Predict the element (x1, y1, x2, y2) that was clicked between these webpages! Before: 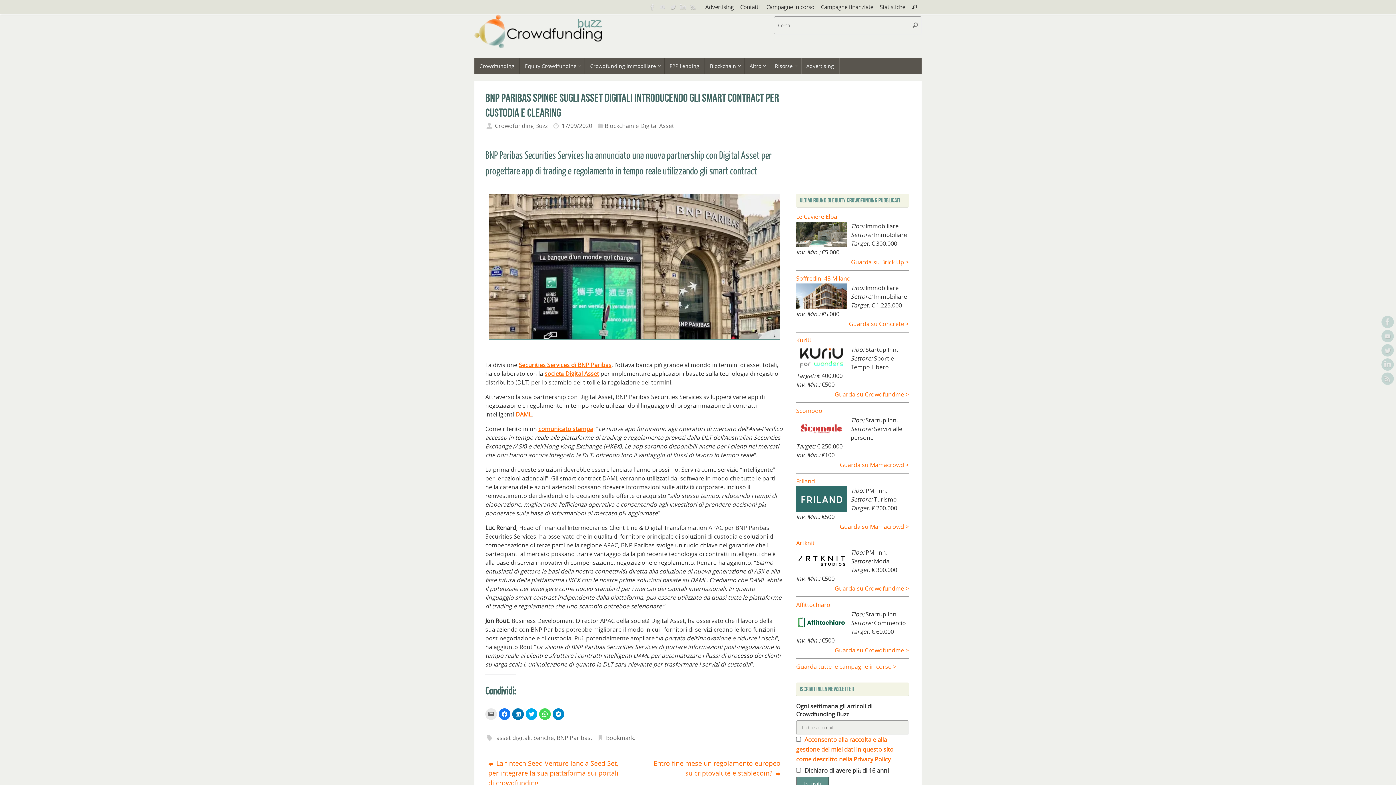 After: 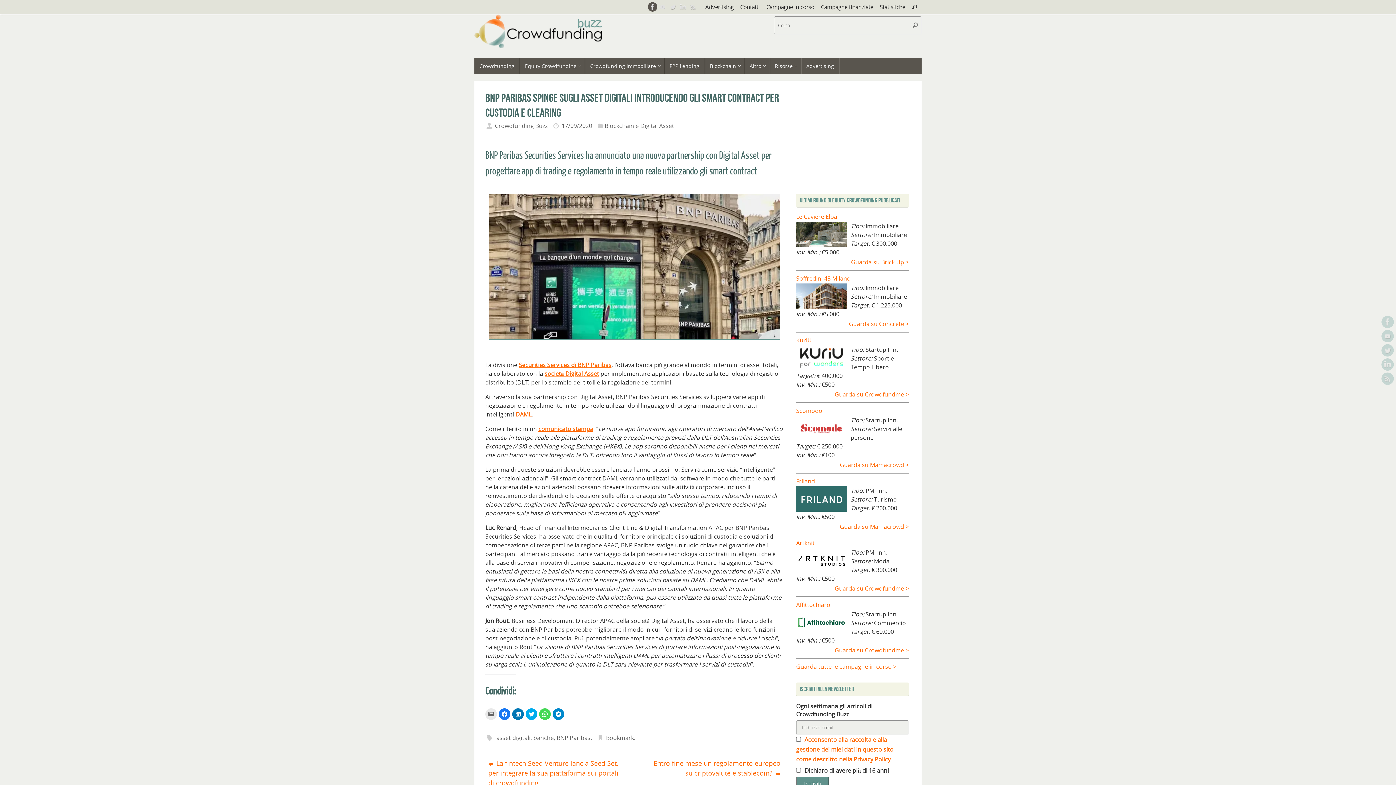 Action: bbox: (647, 1, 657, 12)